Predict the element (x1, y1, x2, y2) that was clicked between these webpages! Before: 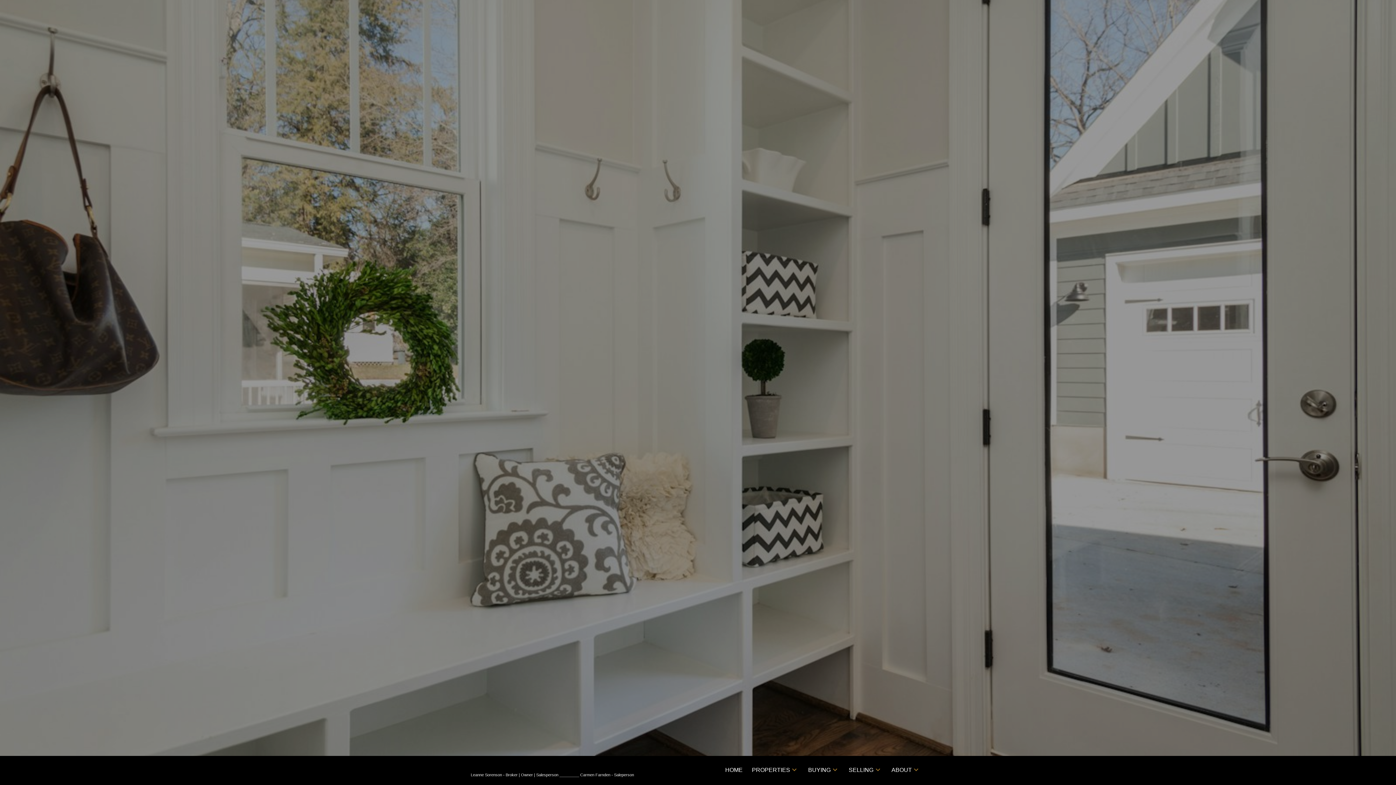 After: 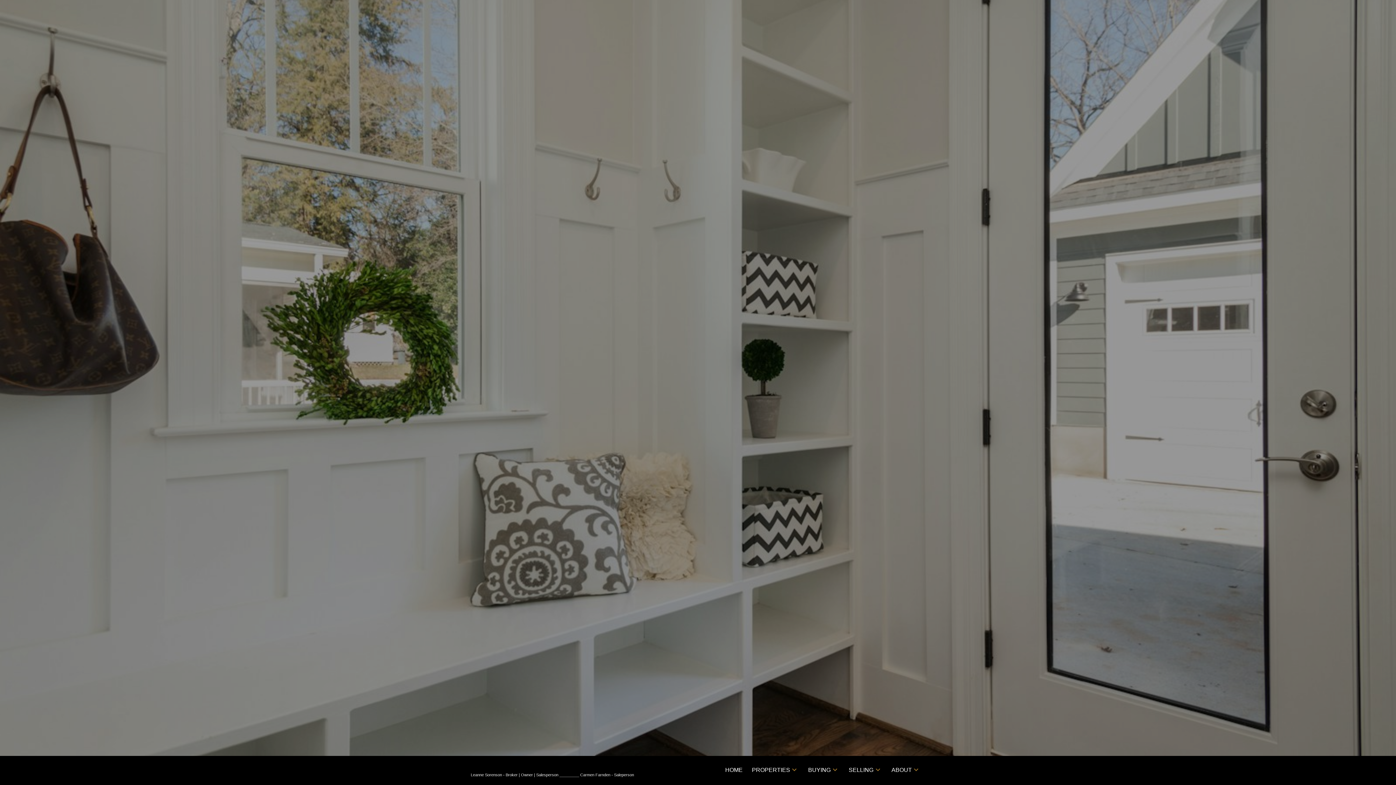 Action: bbox: (470, 756, 677, 785) label: Leanne Sorenson - Broker | Owner | Salesperson _________ Carmen Farnden - Saleperson